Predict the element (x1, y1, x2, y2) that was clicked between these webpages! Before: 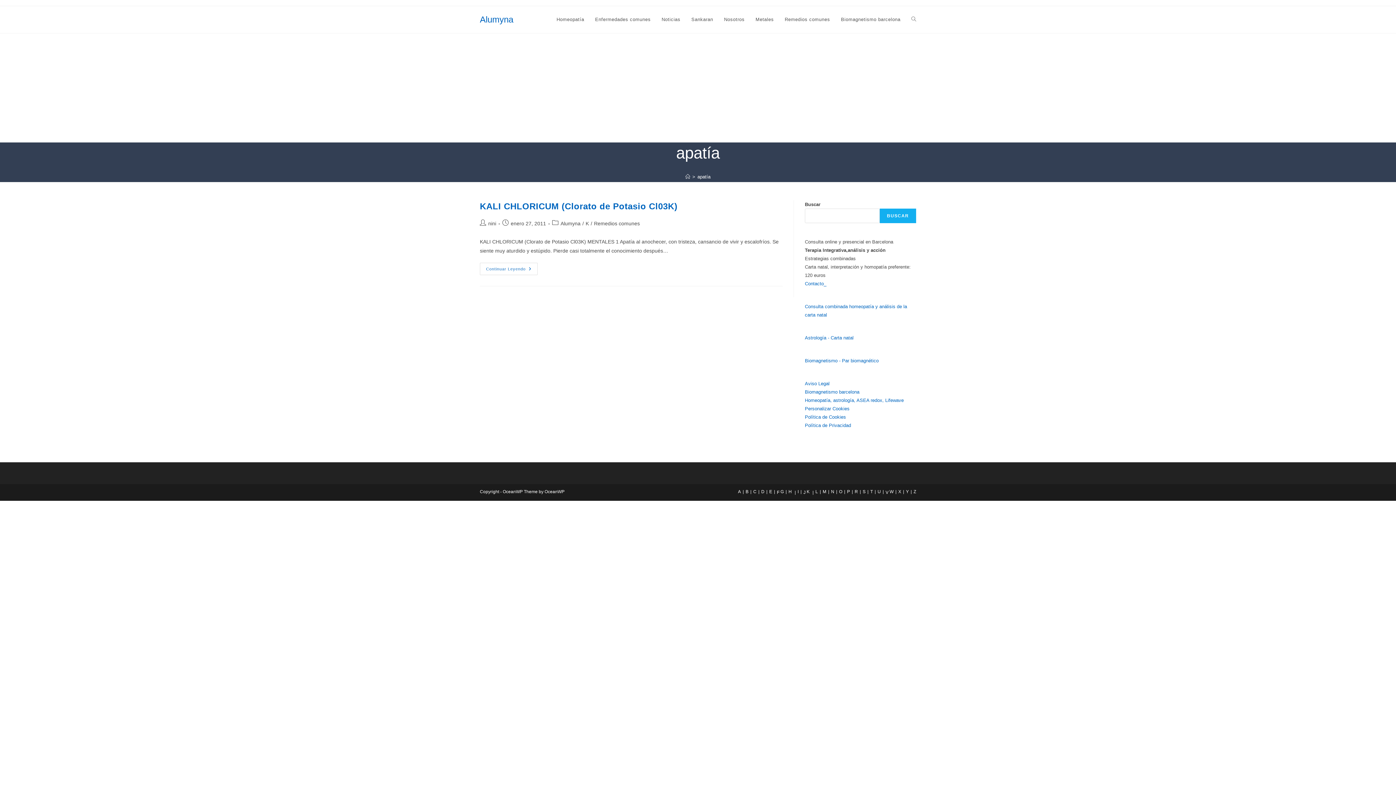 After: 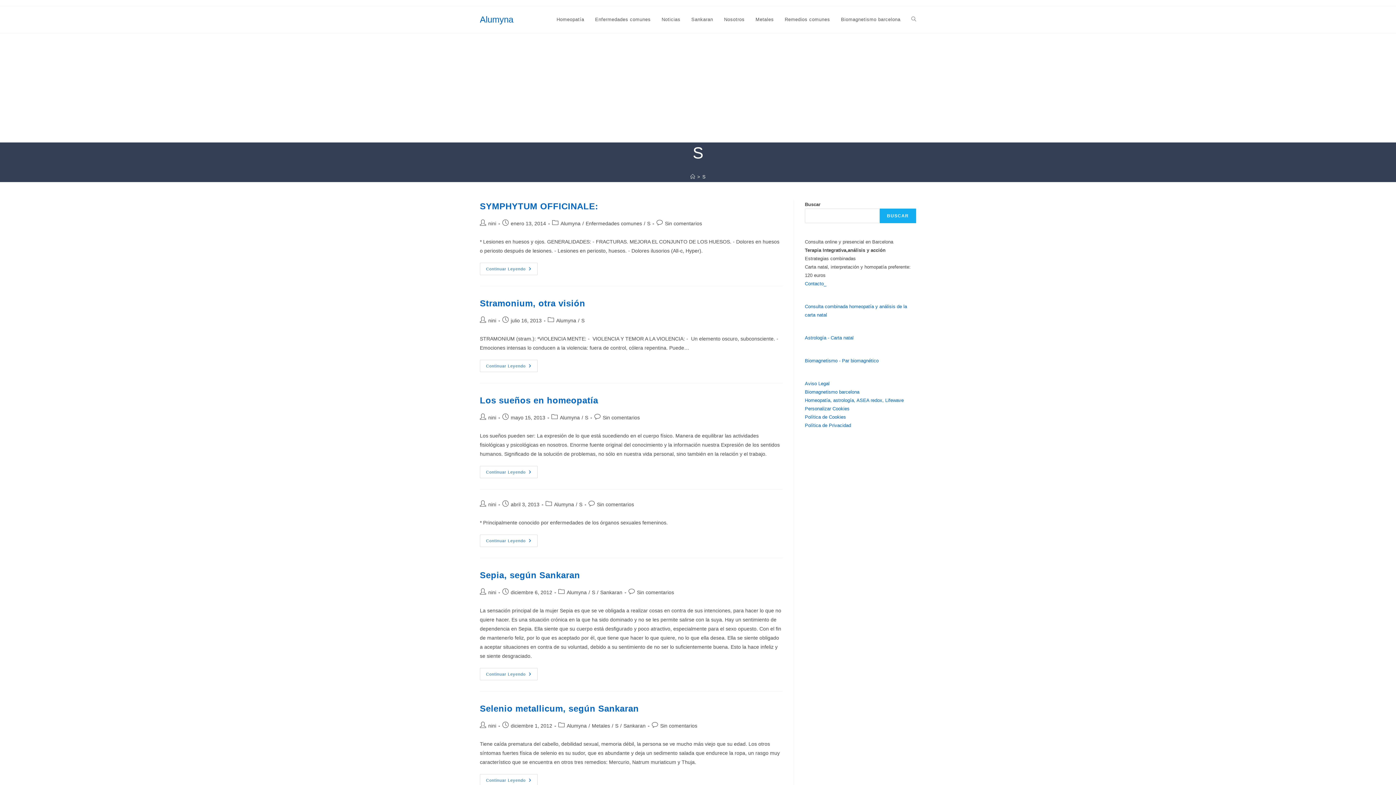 Action: label: S bbox: (862, 489, 865, 494)